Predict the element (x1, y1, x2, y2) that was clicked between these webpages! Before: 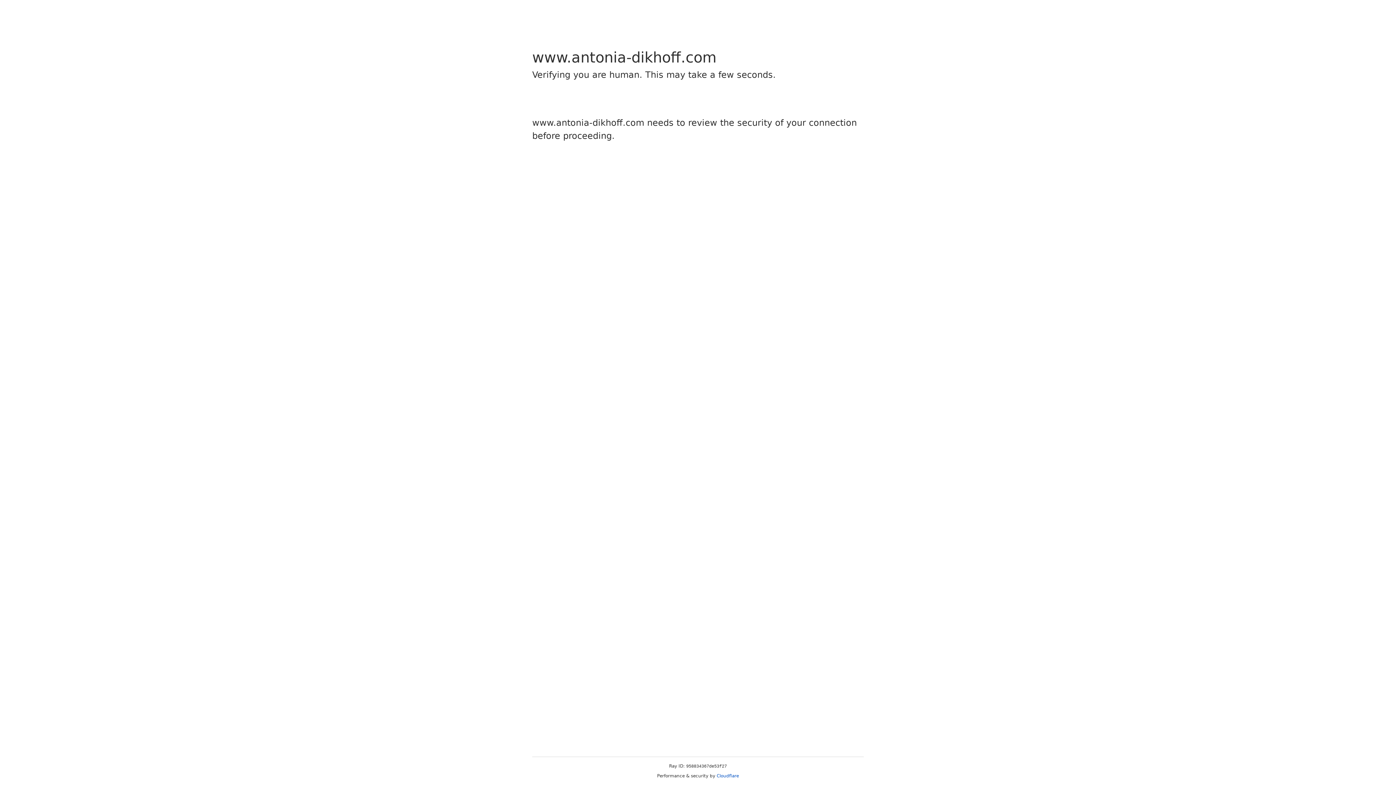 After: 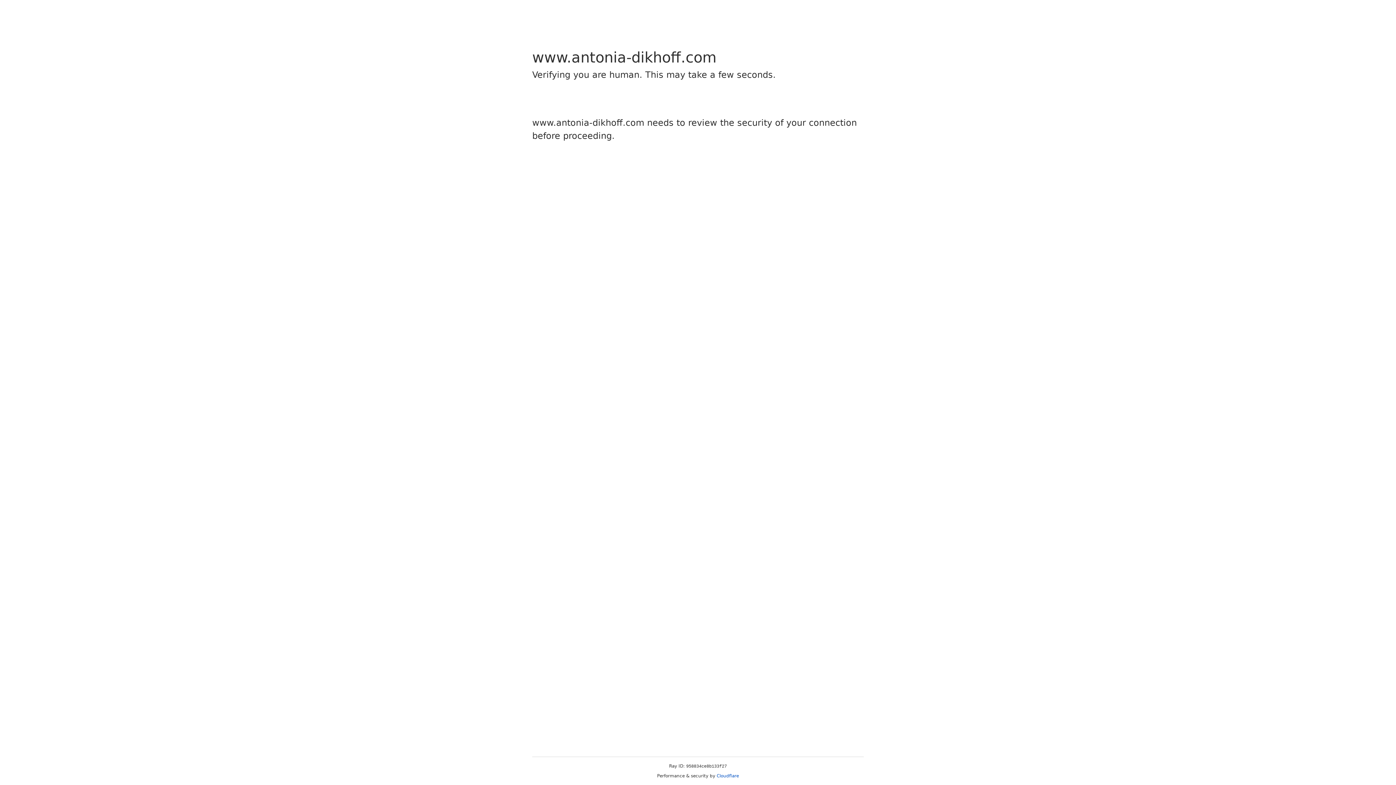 Action: label: Cloudflare bbox: (716, 773, 739, 778)